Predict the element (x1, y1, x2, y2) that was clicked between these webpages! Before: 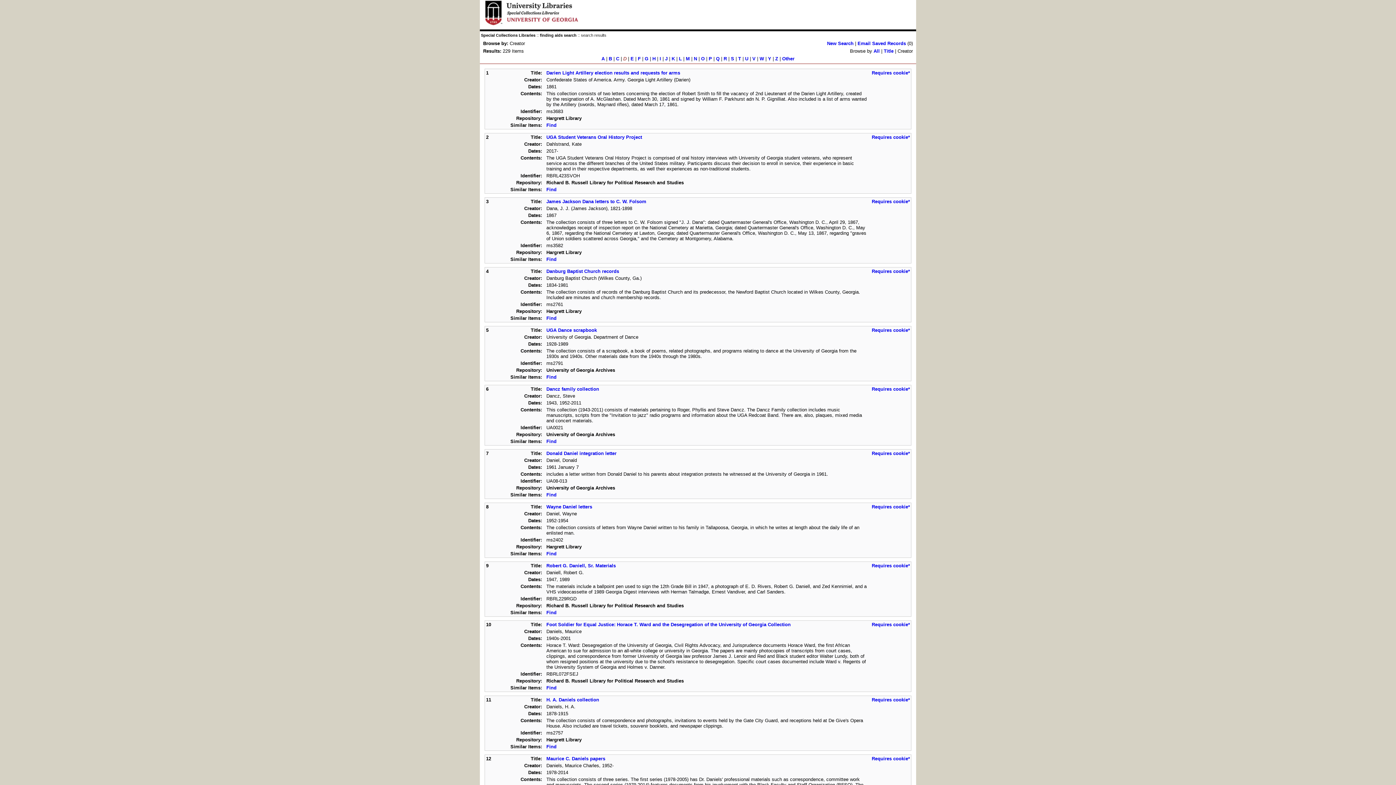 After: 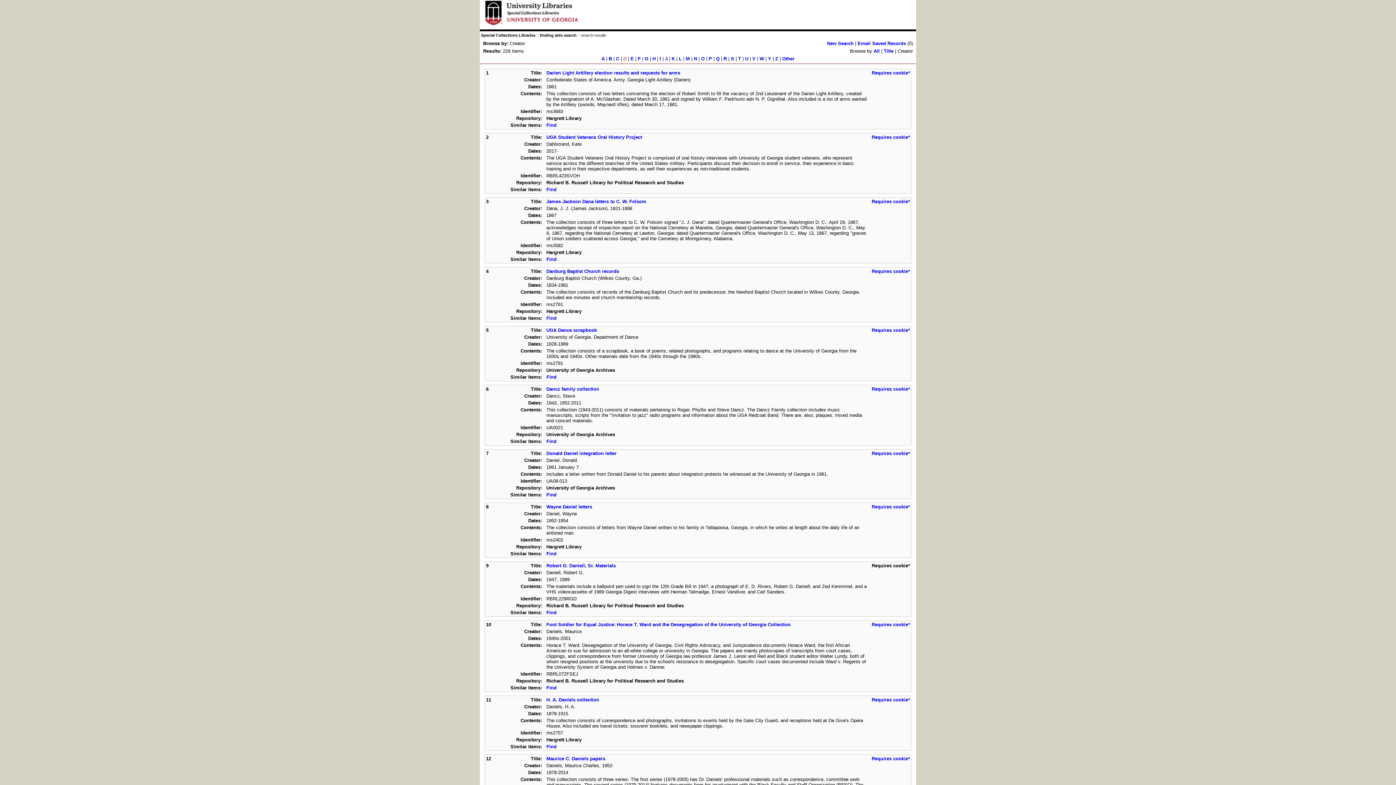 Action: bbox: (872, 563, 910, 568) label: Requires cookie*